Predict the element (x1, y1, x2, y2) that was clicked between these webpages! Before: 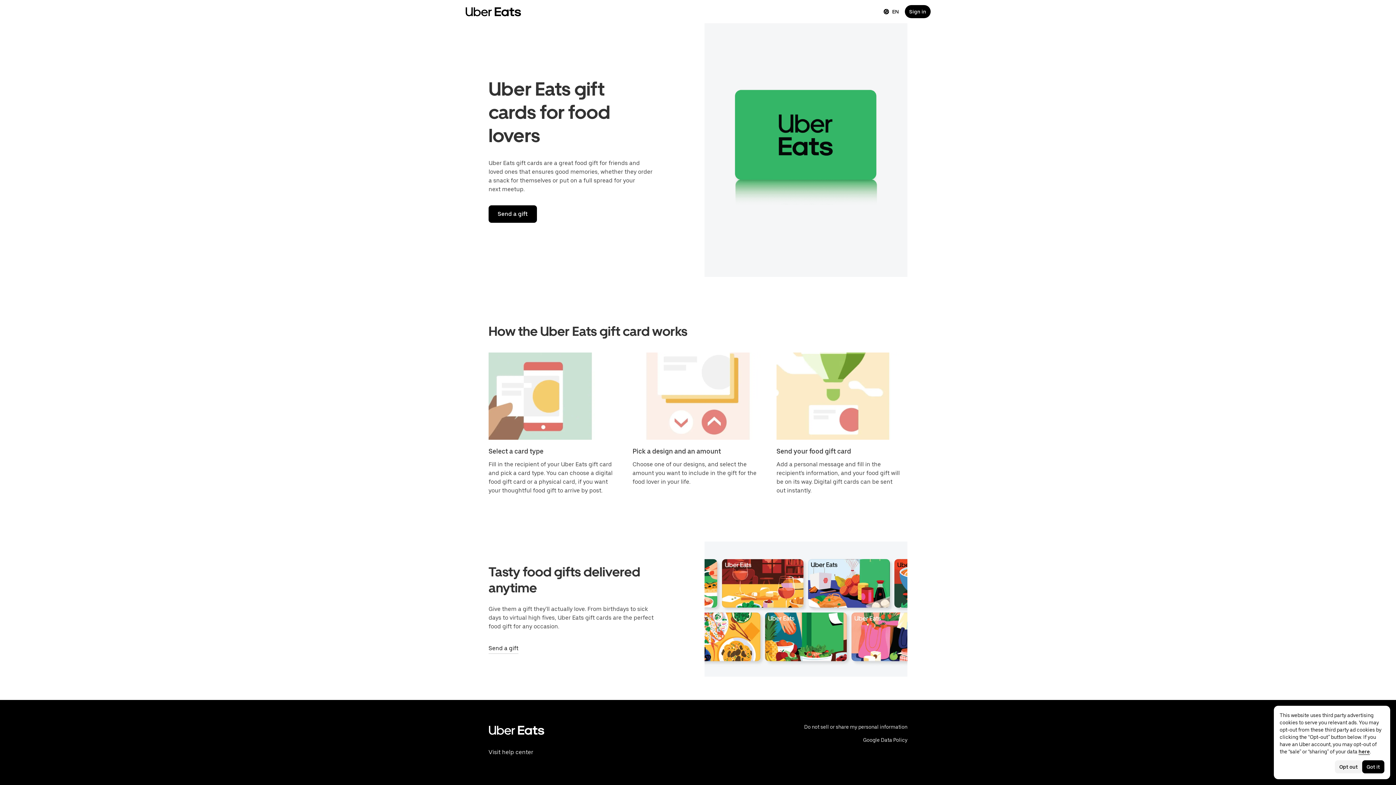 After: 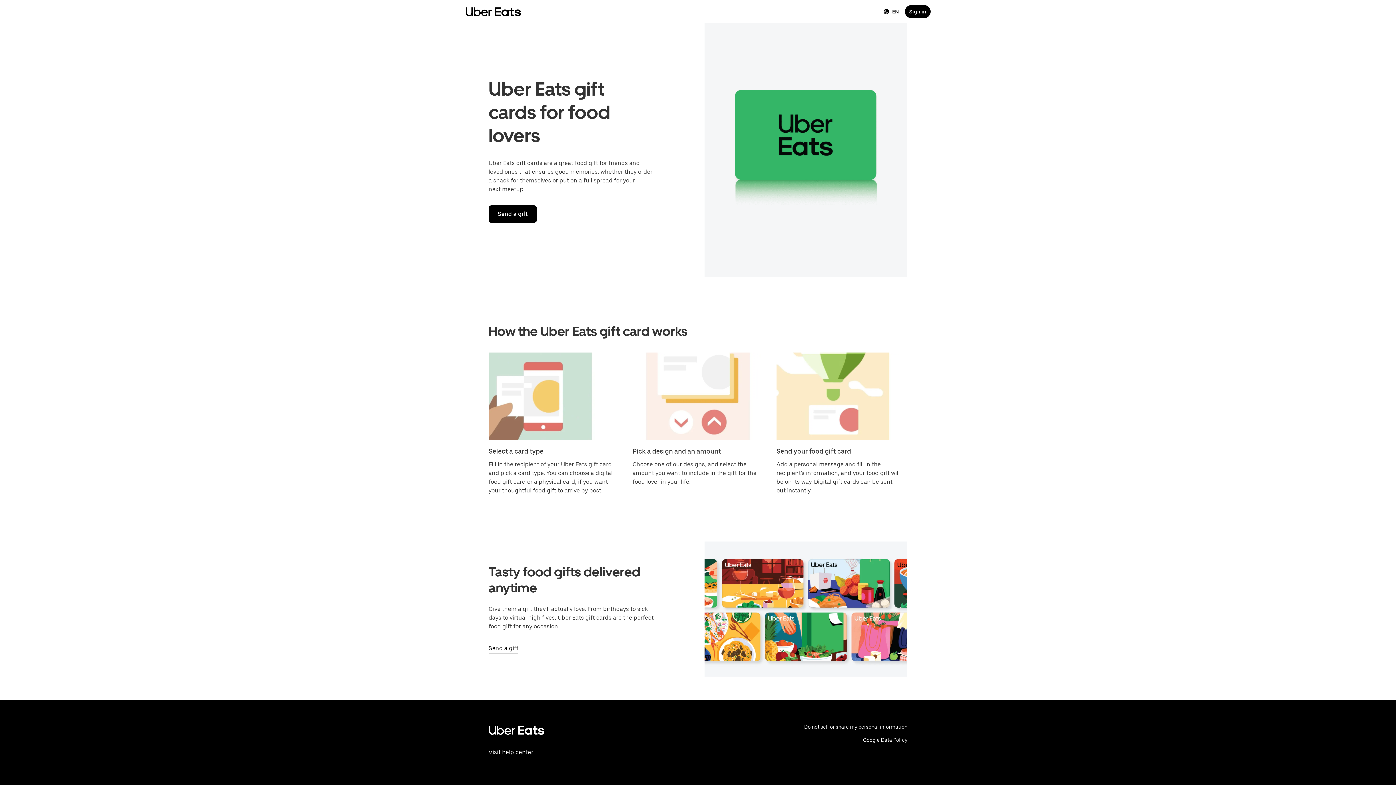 Action: label: Opt out bbox: (1335, 760, 1362, 773)